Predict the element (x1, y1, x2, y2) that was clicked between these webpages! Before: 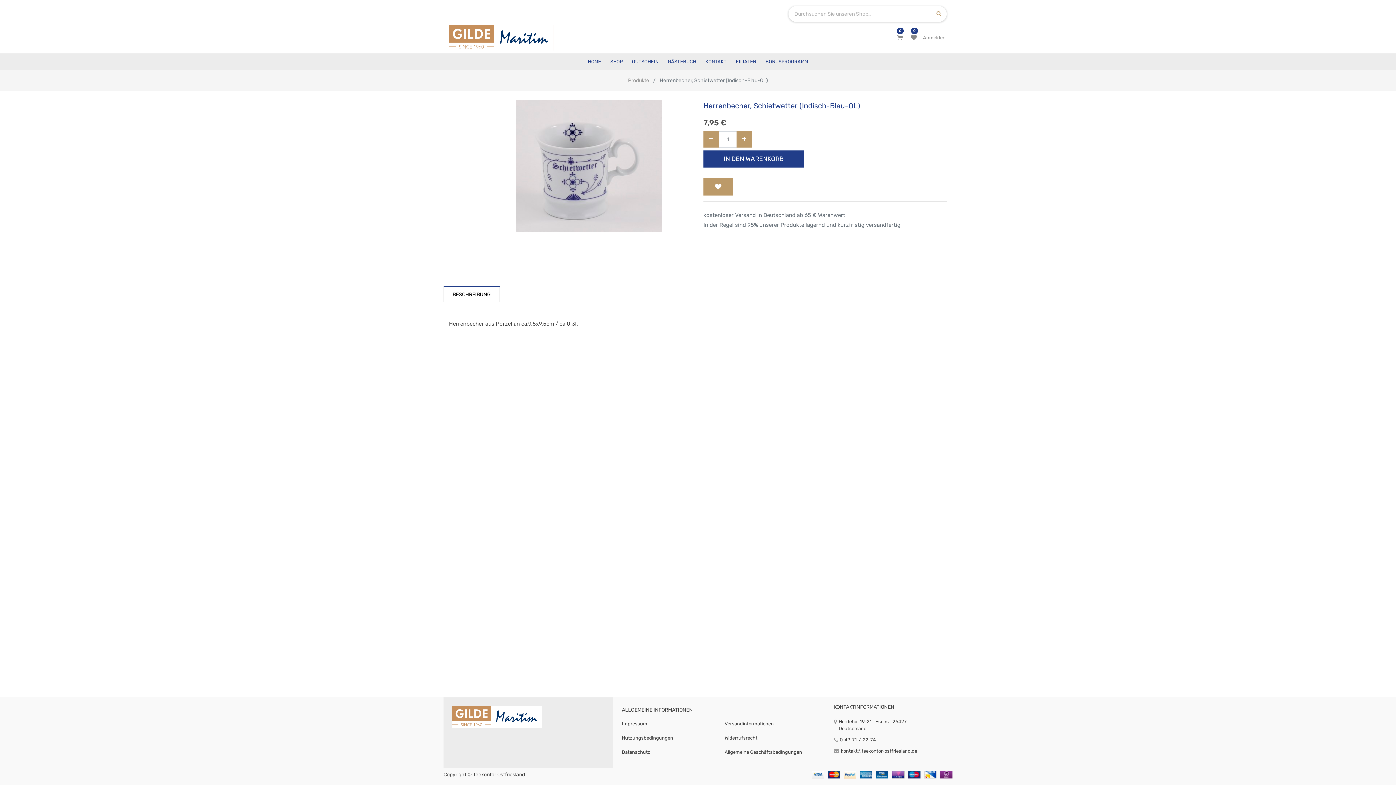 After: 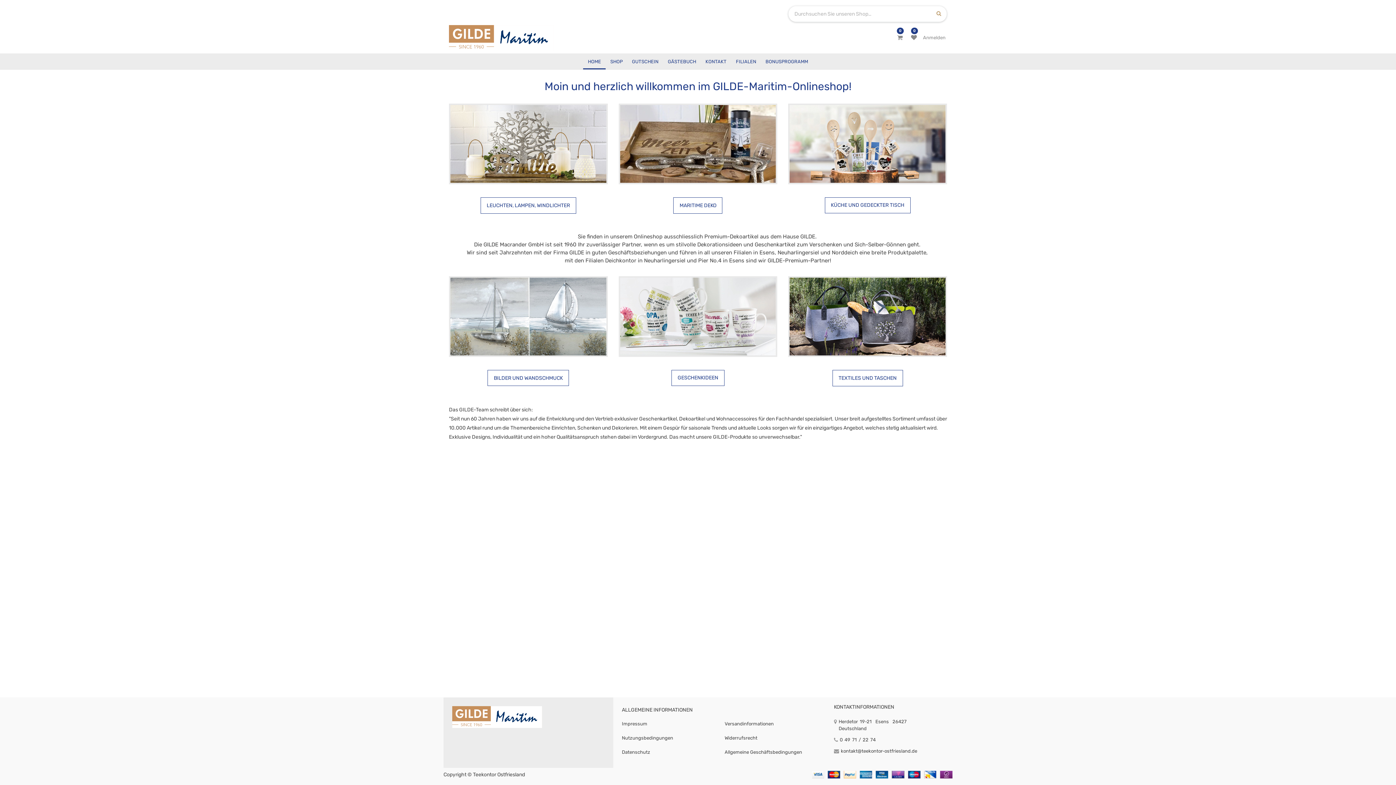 Action: bbox: (452, 713, 542, 720)